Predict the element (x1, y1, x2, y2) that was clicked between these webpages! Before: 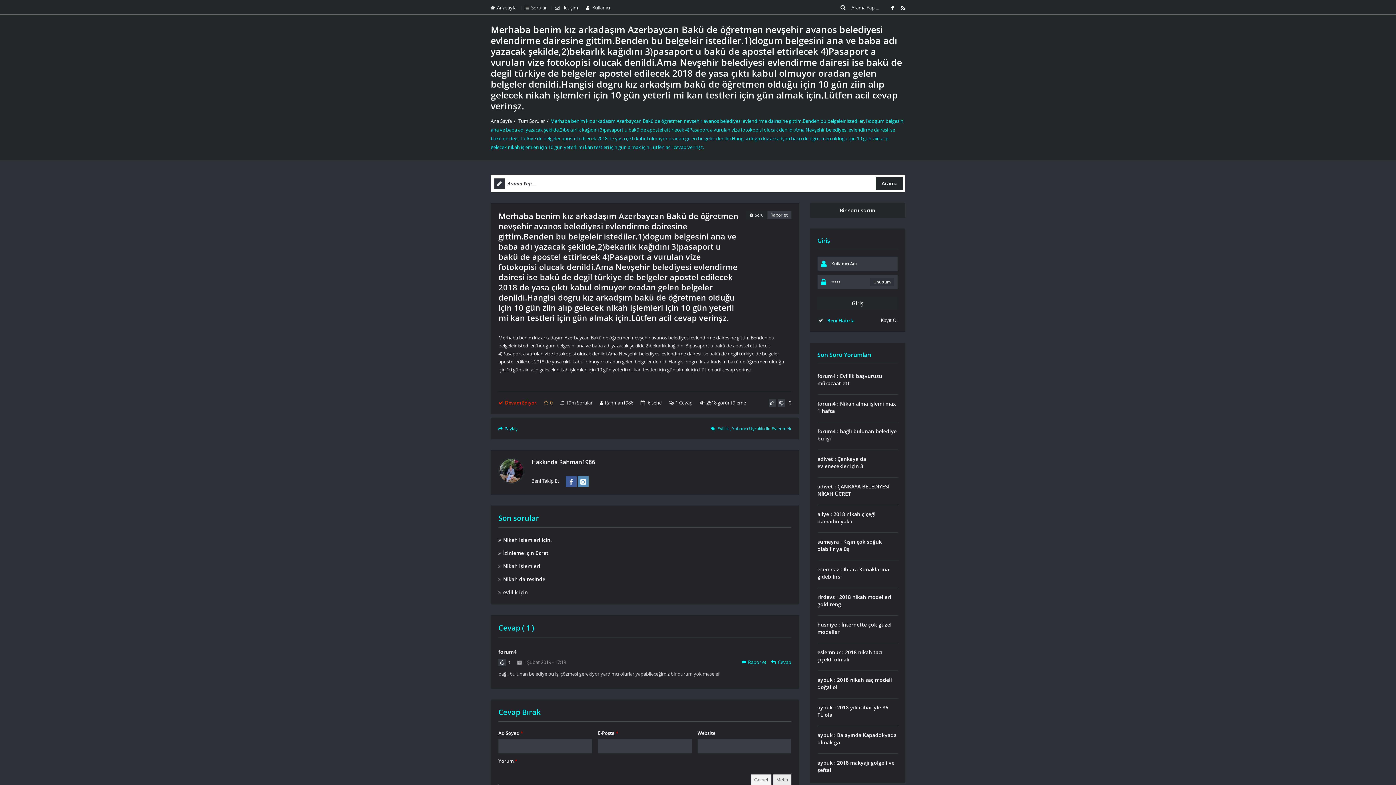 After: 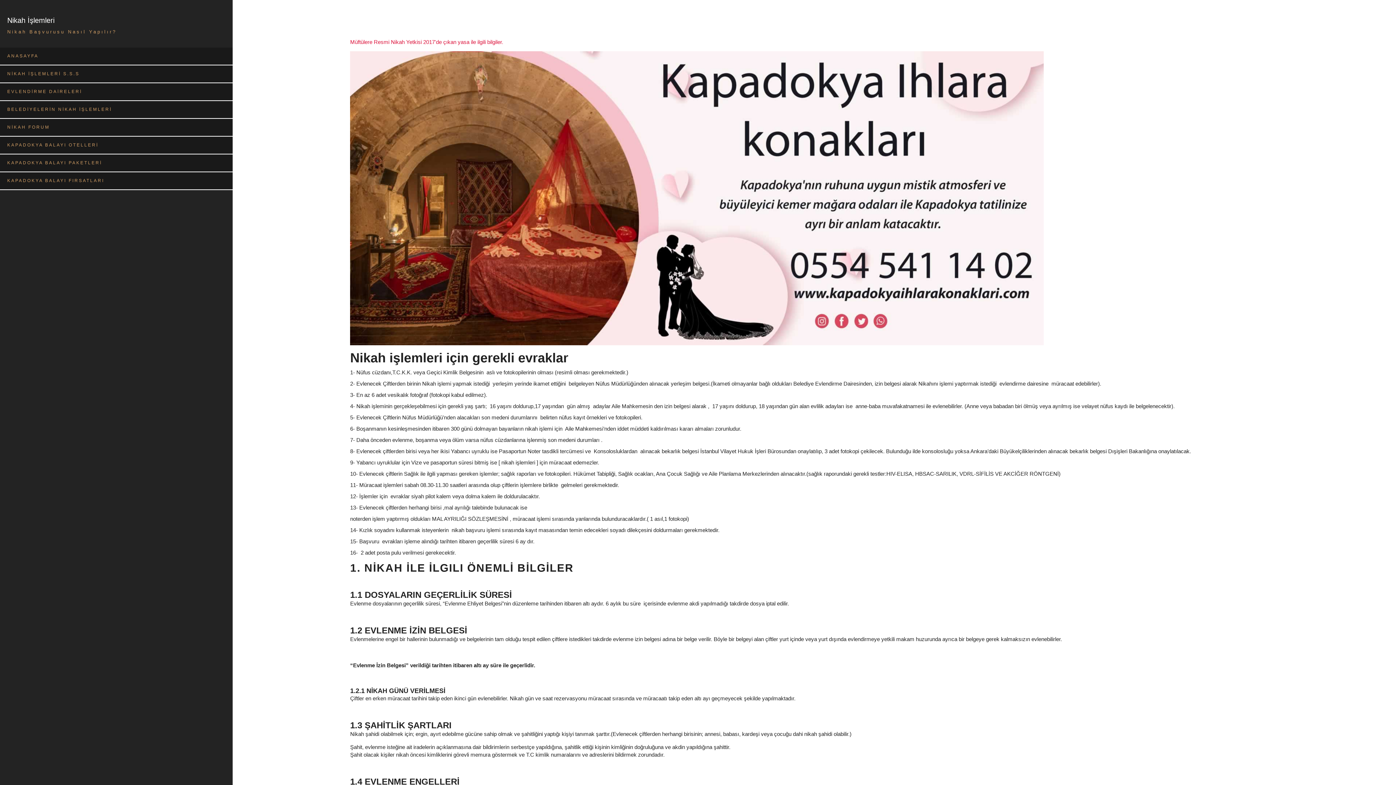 Action: bbox: (490, 0, 516, 15) label: Anasayfa